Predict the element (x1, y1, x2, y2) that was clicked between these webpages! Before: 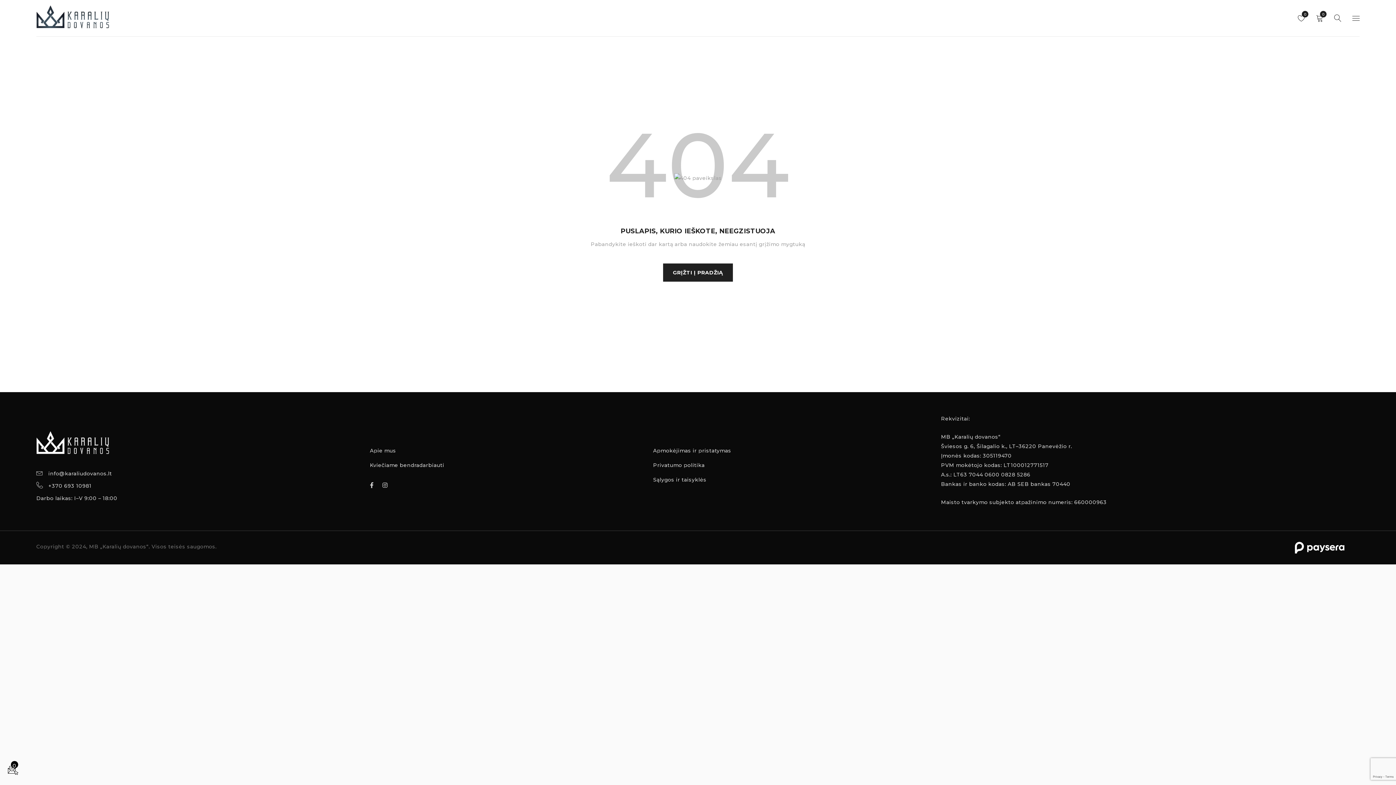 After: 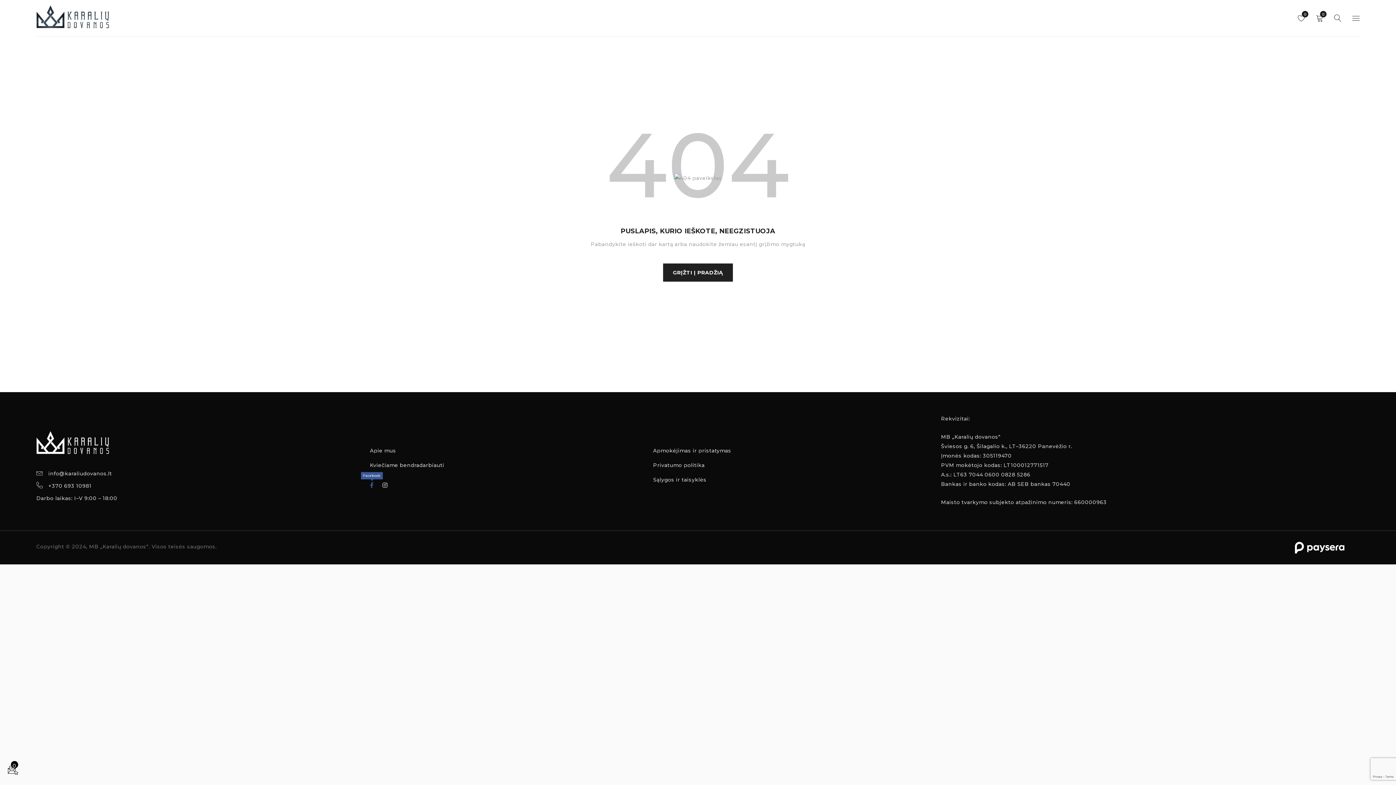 Action: bbox: (370, 479, 373, 491)